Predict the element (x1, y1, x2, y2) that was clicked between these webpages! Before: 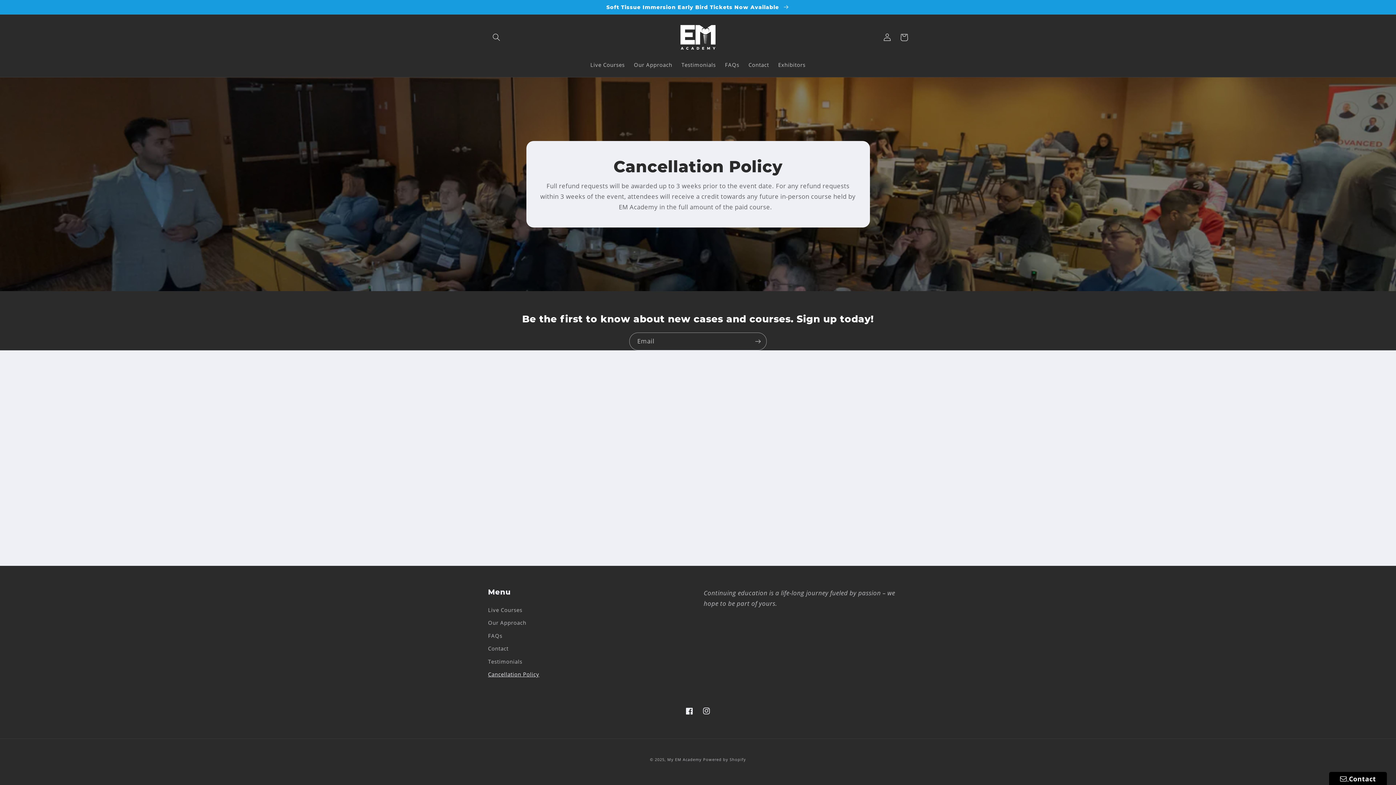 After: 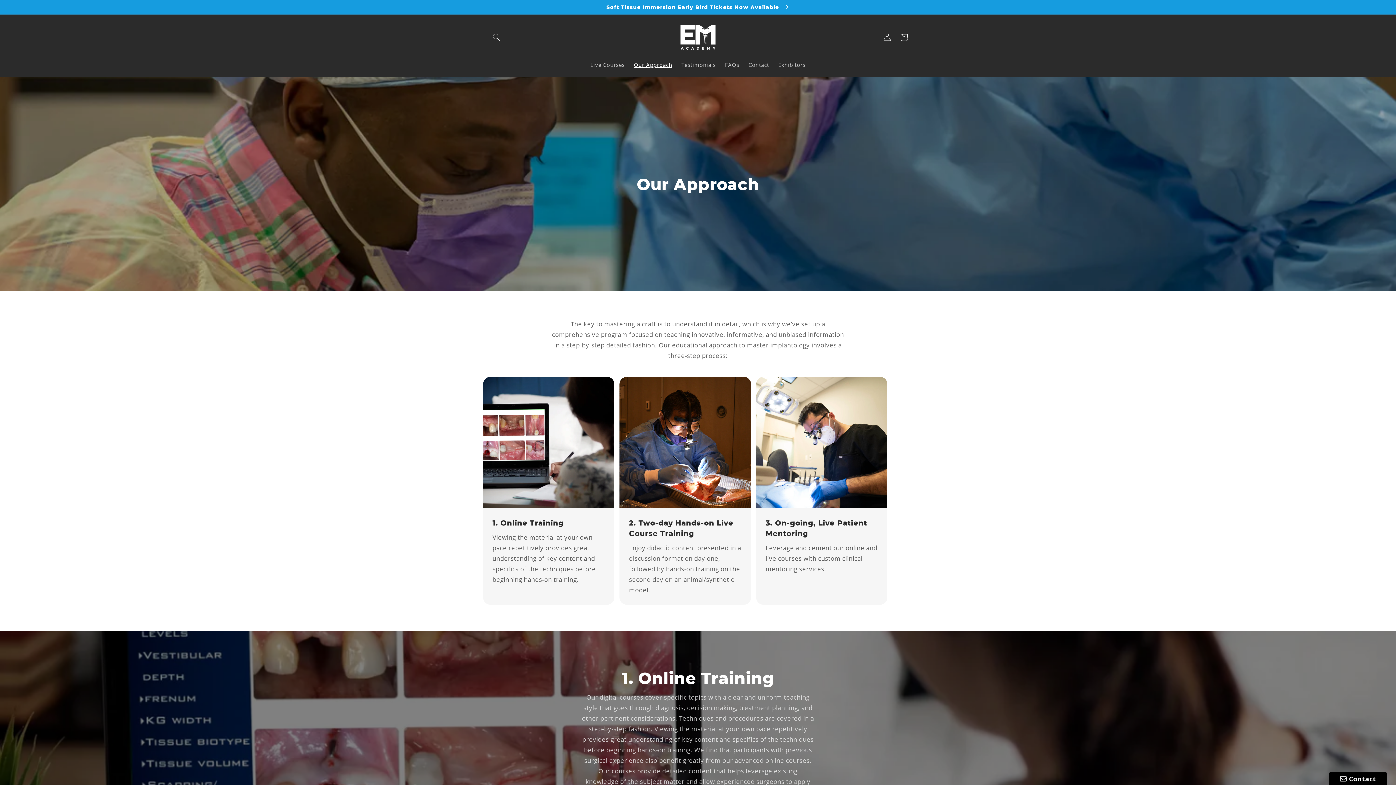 Action: label: Our Approach bbox: (488, 616, 526, 629)